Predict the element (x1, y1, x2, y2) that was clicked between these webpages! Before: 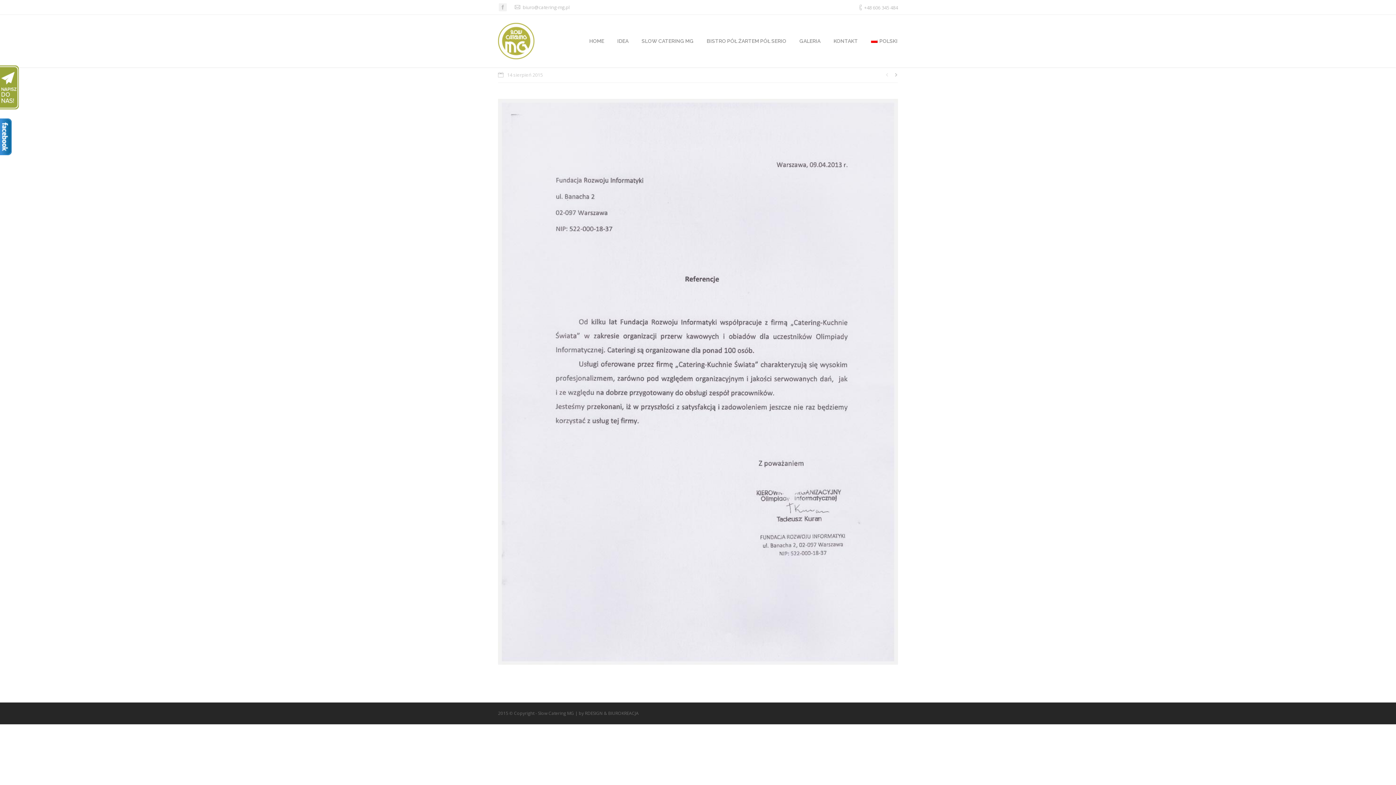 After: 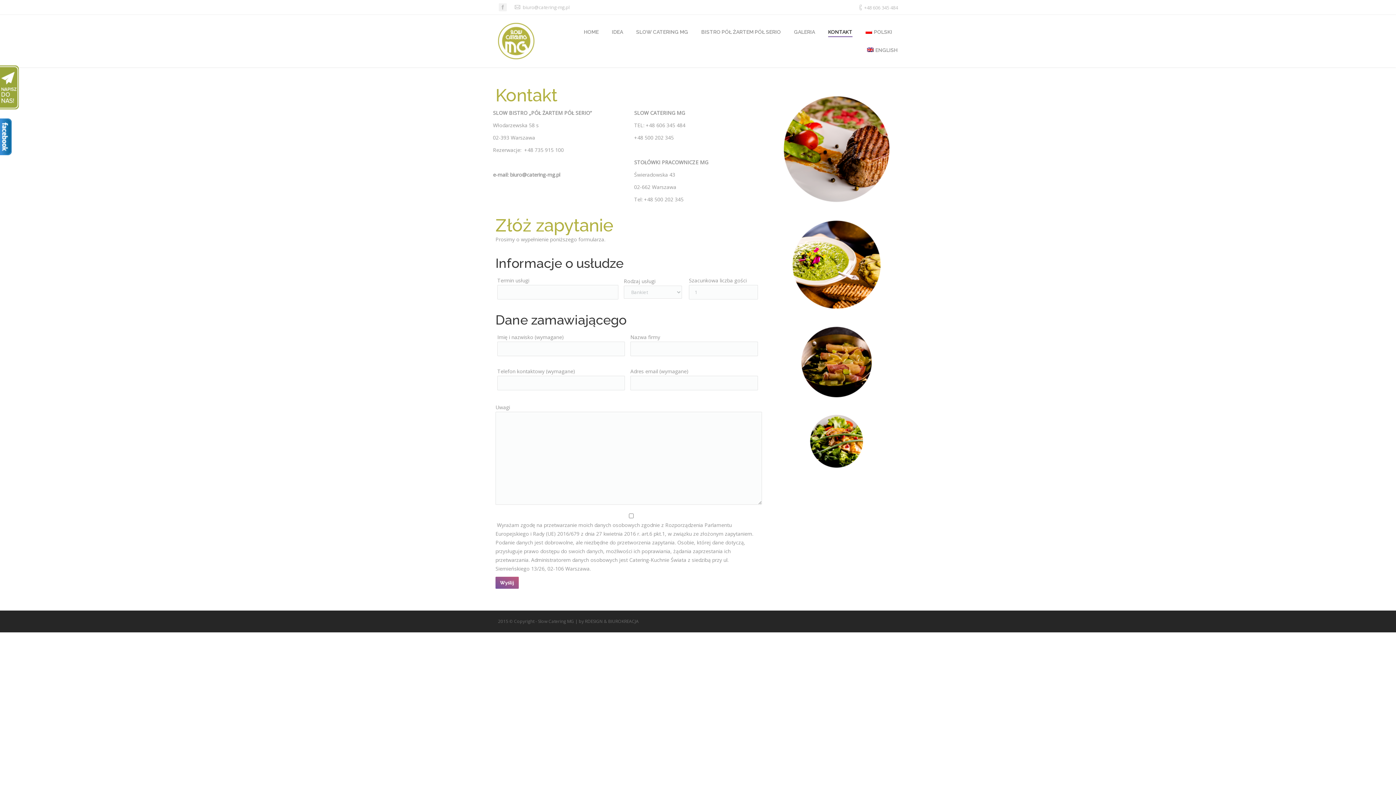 Action: bbox: (0, 104, 18, 110)